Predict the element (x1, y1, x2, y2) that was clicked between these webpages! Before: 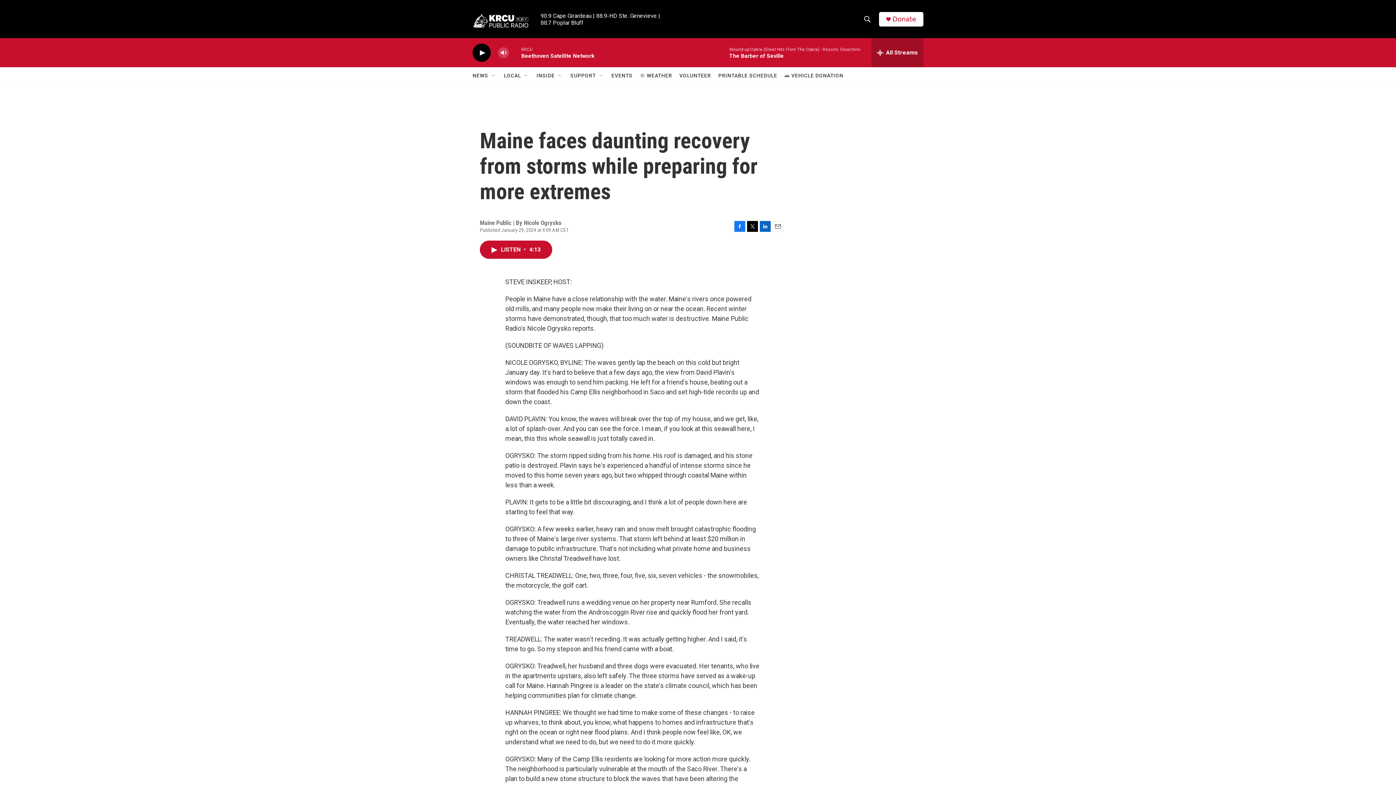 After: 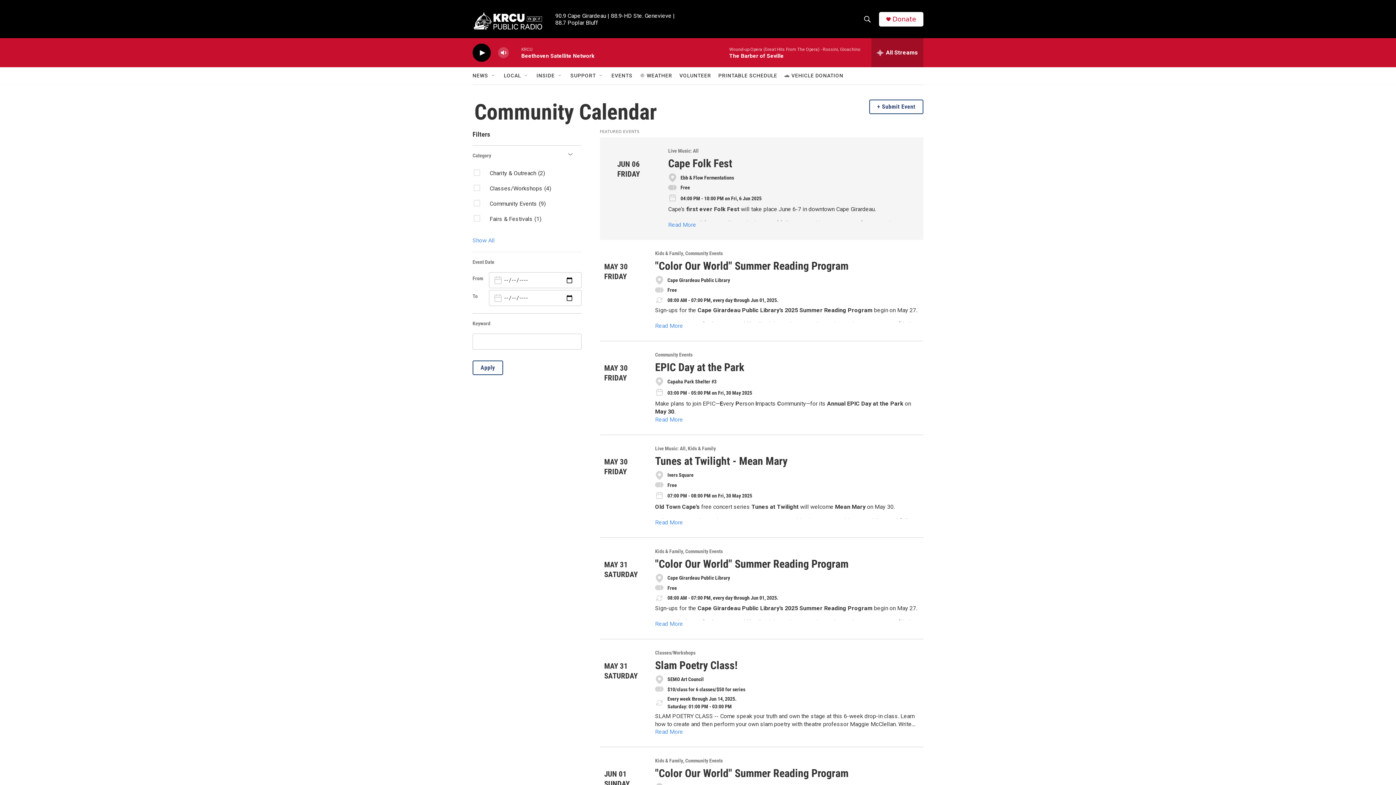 Action: label: EVENTS bbox: (611, 67, 632, 84)